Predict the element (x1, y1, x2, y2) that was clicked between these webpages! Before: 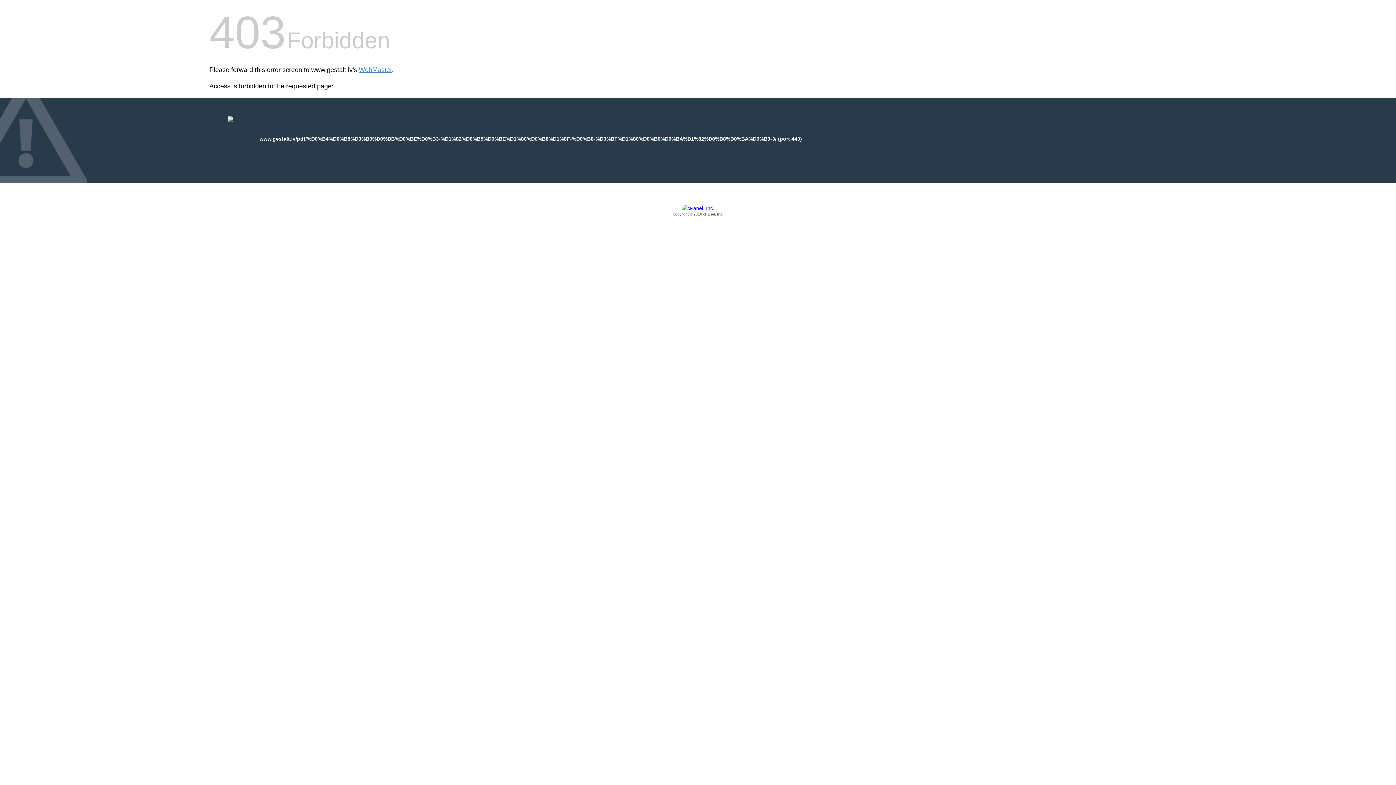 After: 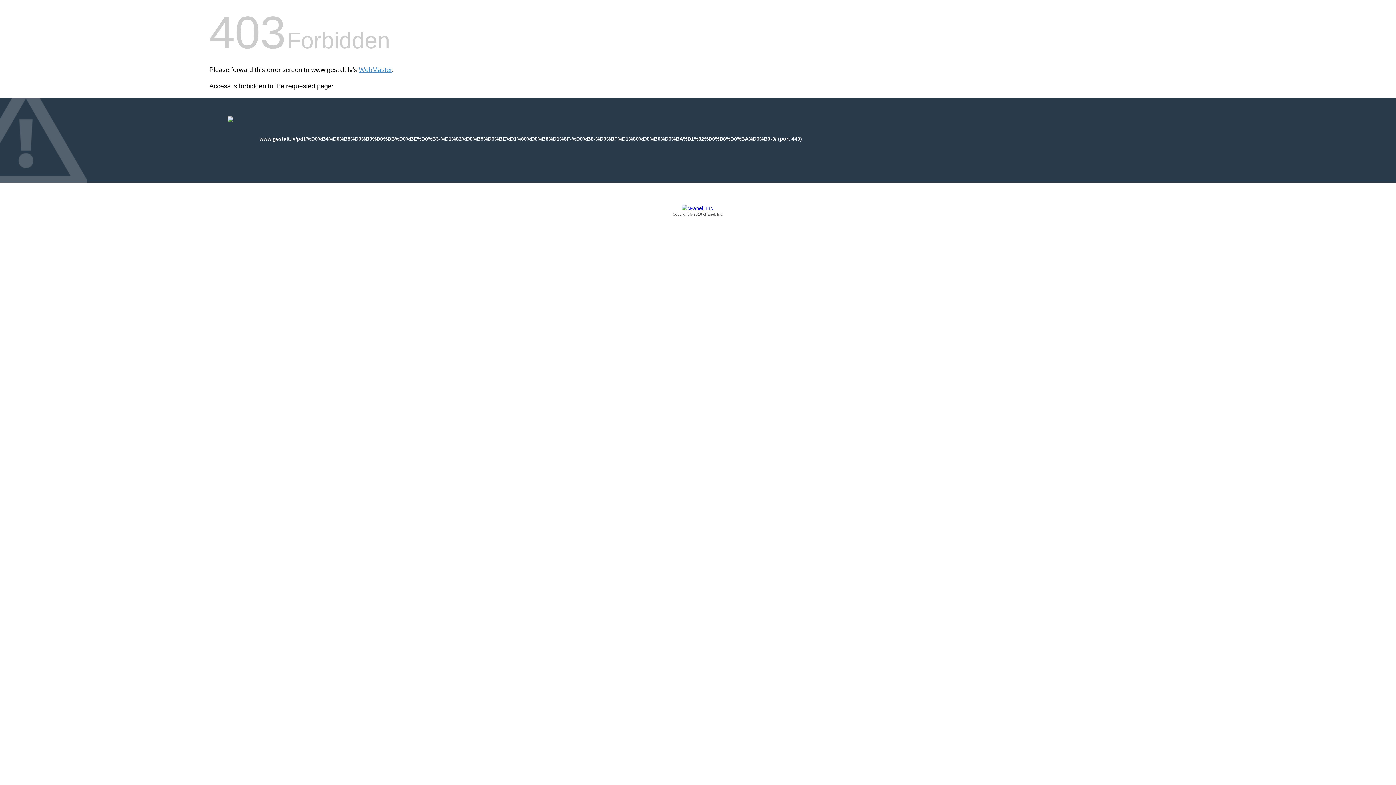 Action: bbox: (209, 205, 1186, 217) label: Copyright © 2016 cPanel, Inc.